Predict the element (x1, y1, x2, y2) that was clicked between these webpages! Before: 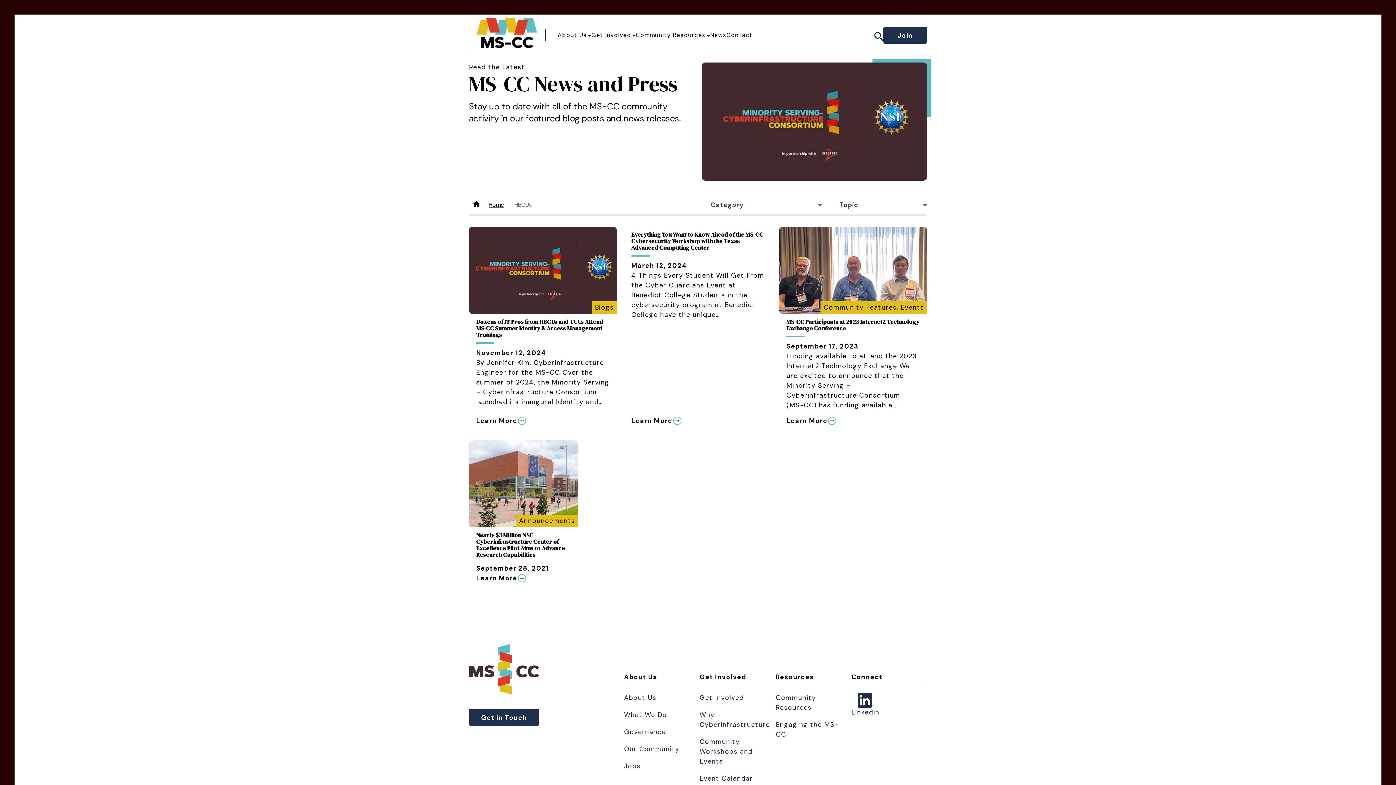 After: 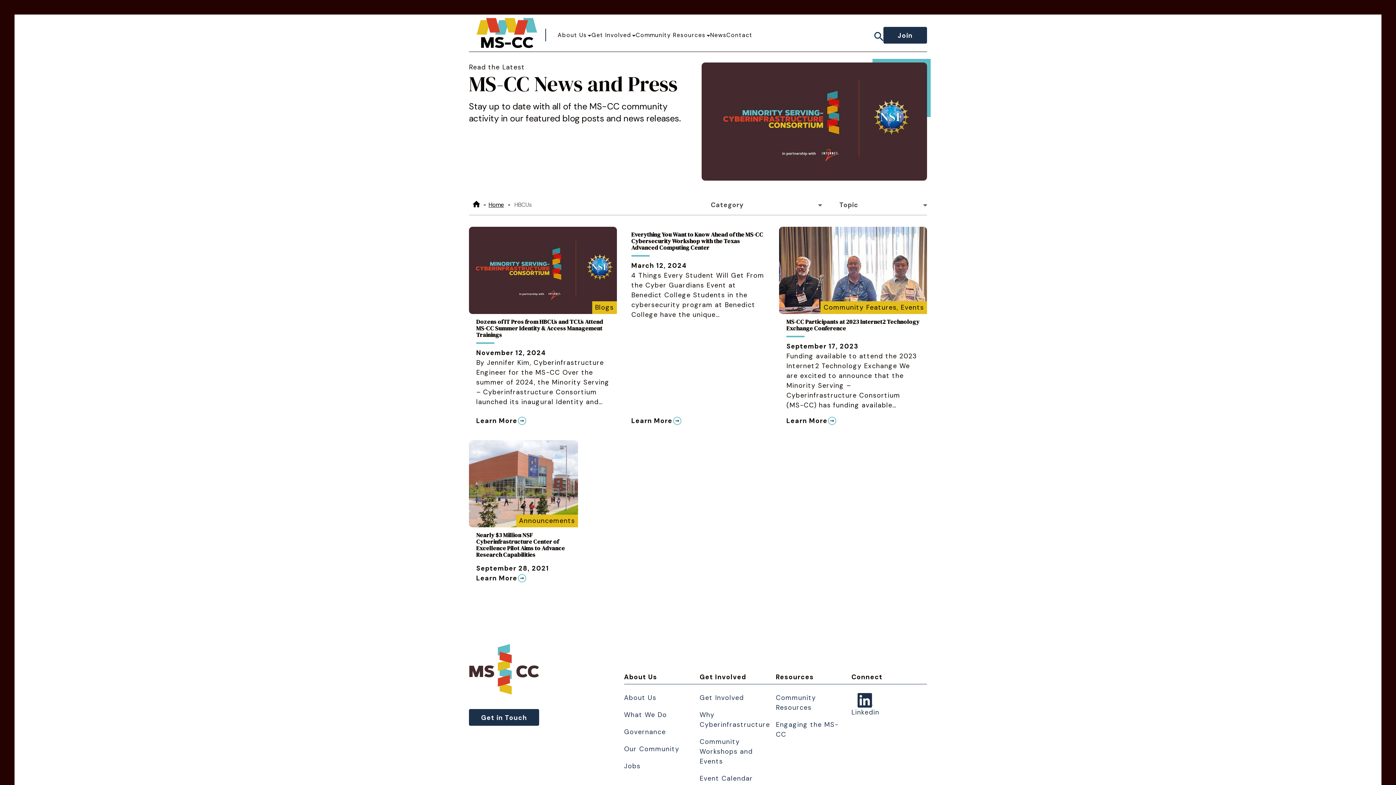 Action: label: Linkedin bbox: (851, 693, 867, 717)